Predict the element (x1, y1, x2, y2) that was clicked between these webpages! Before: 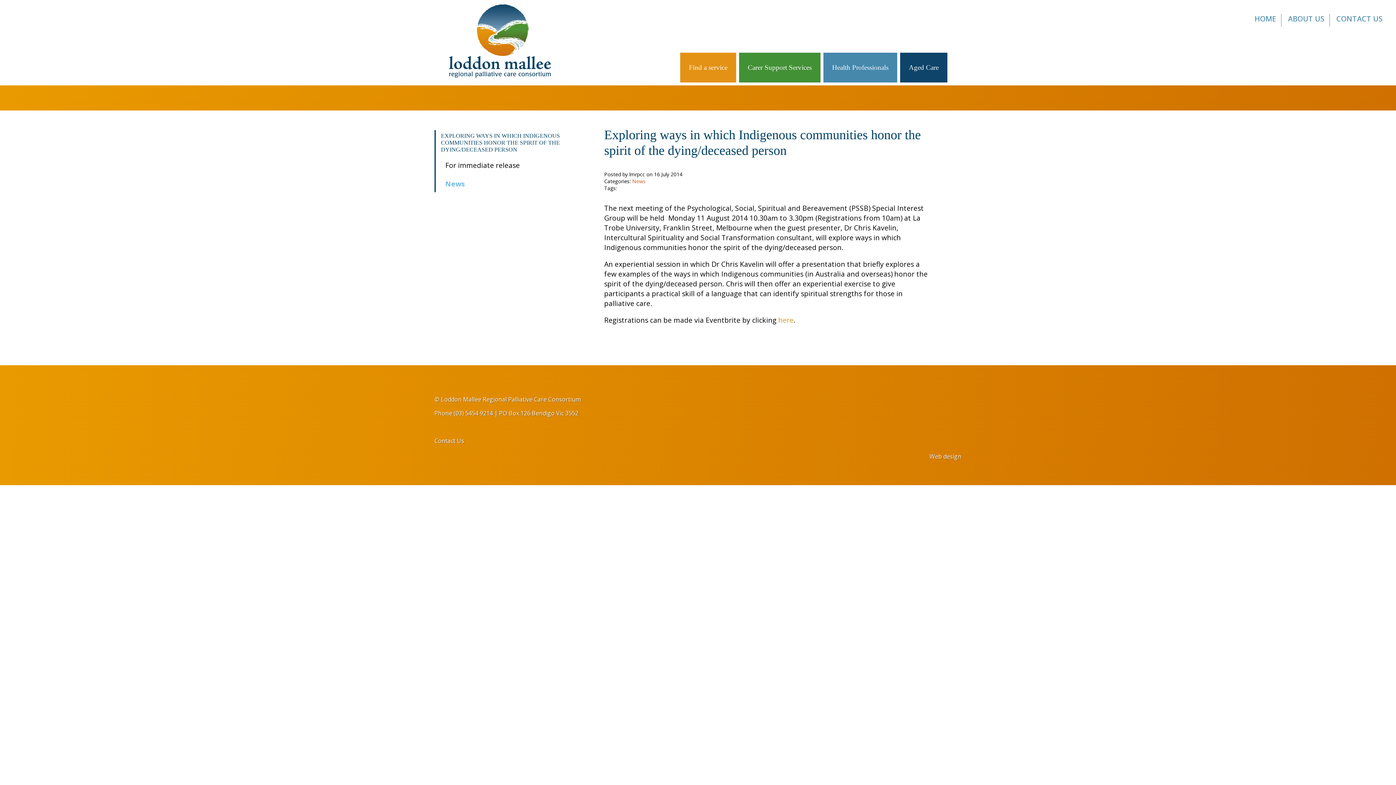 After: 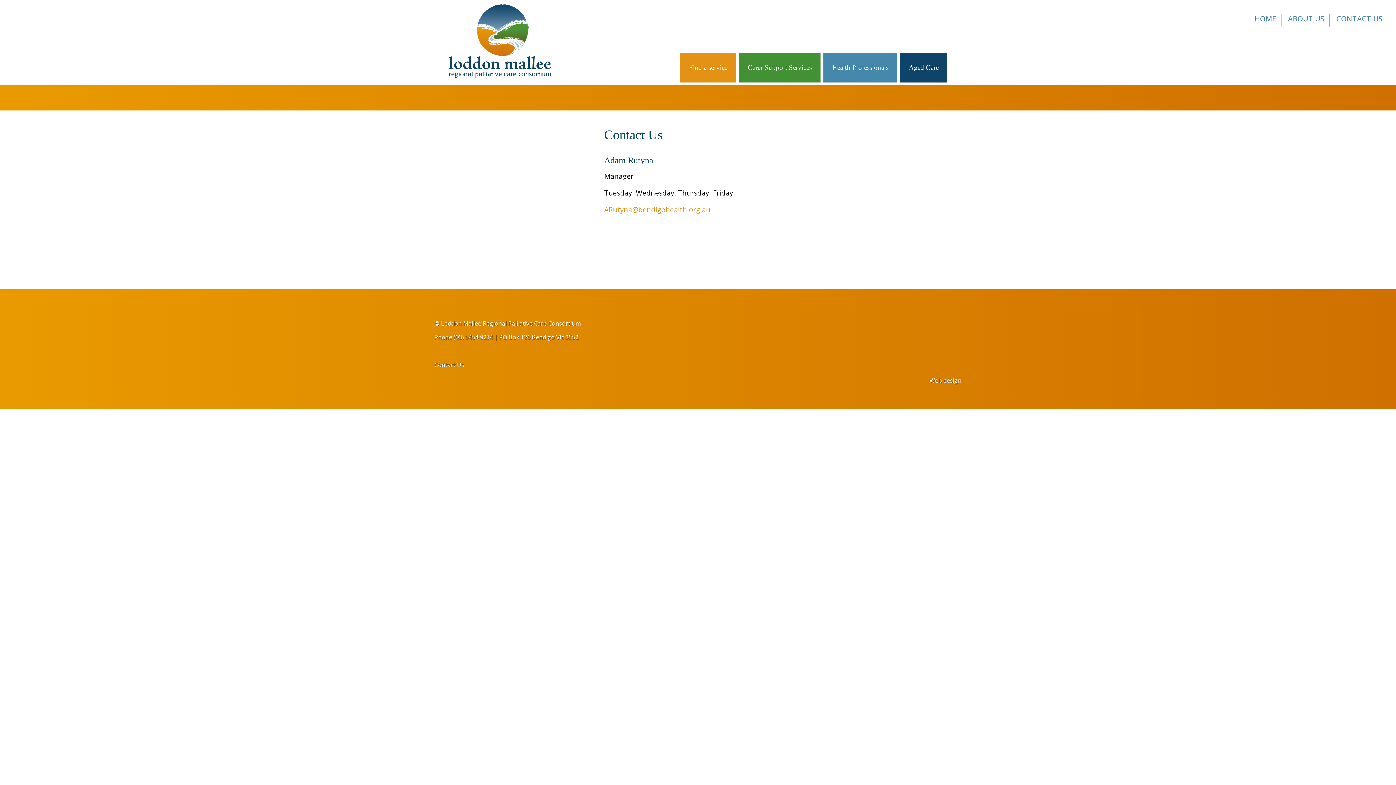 Action: bbox: (1331, 13, 1388, 26) label: CONTACT US